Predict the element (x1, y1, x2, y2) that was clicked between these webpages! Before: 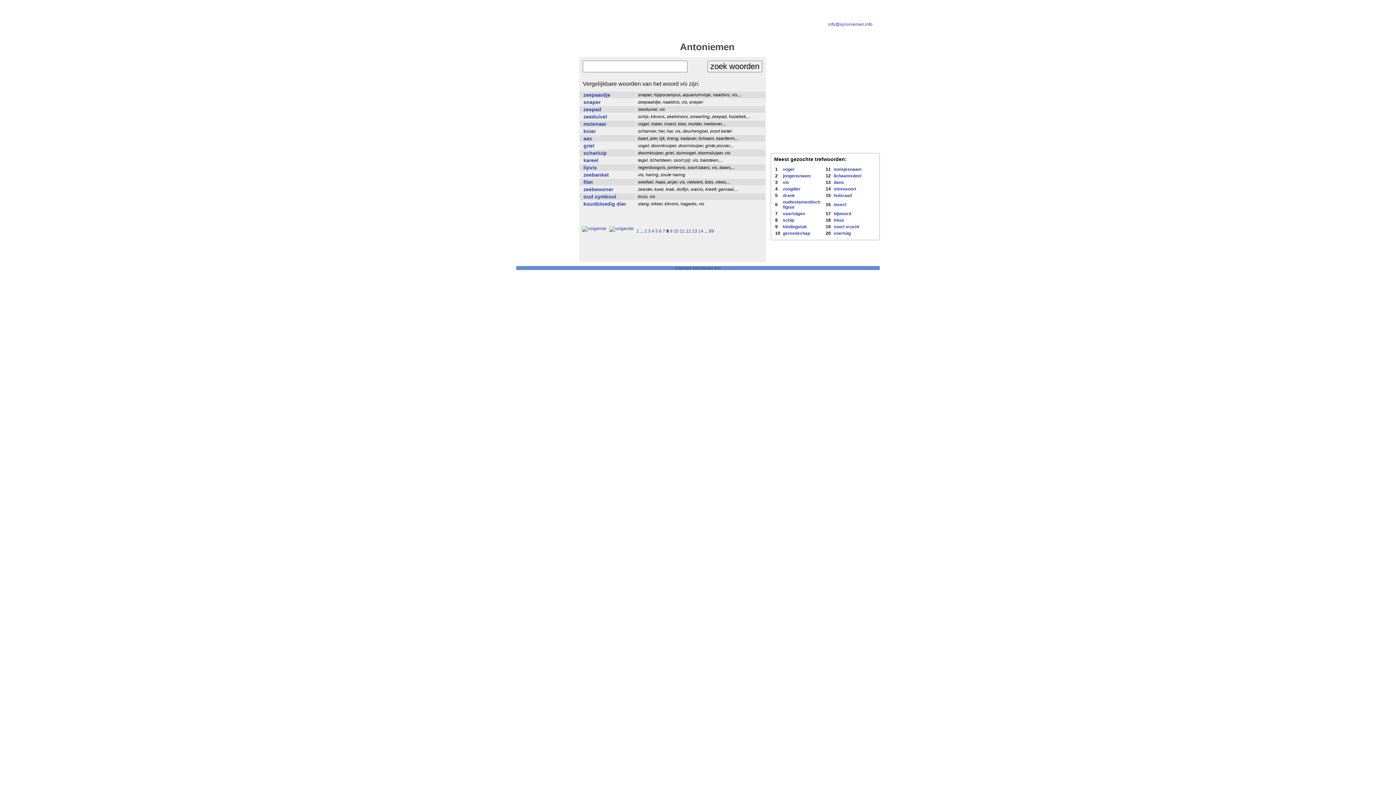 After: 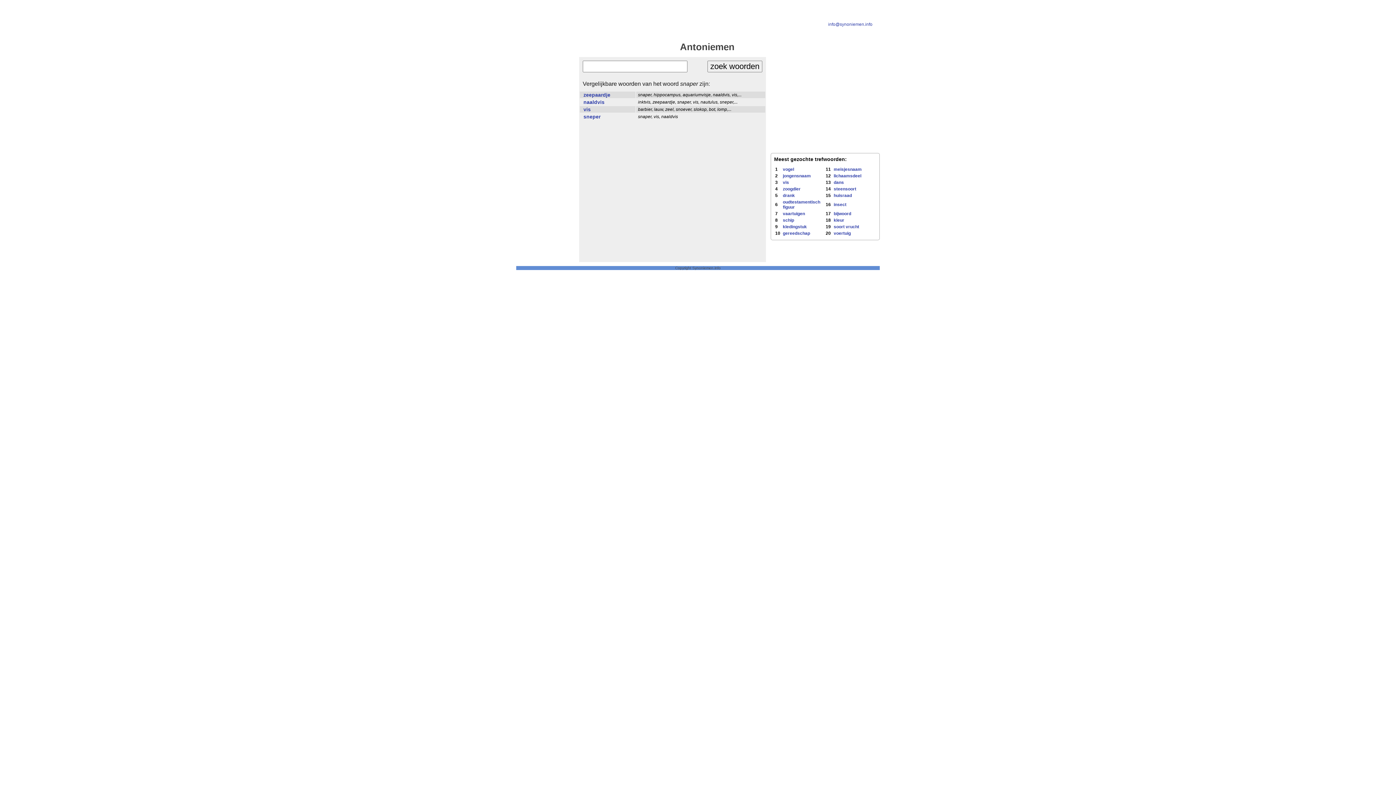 Action: bbox: (583, 99, 600, 105) label: snaper